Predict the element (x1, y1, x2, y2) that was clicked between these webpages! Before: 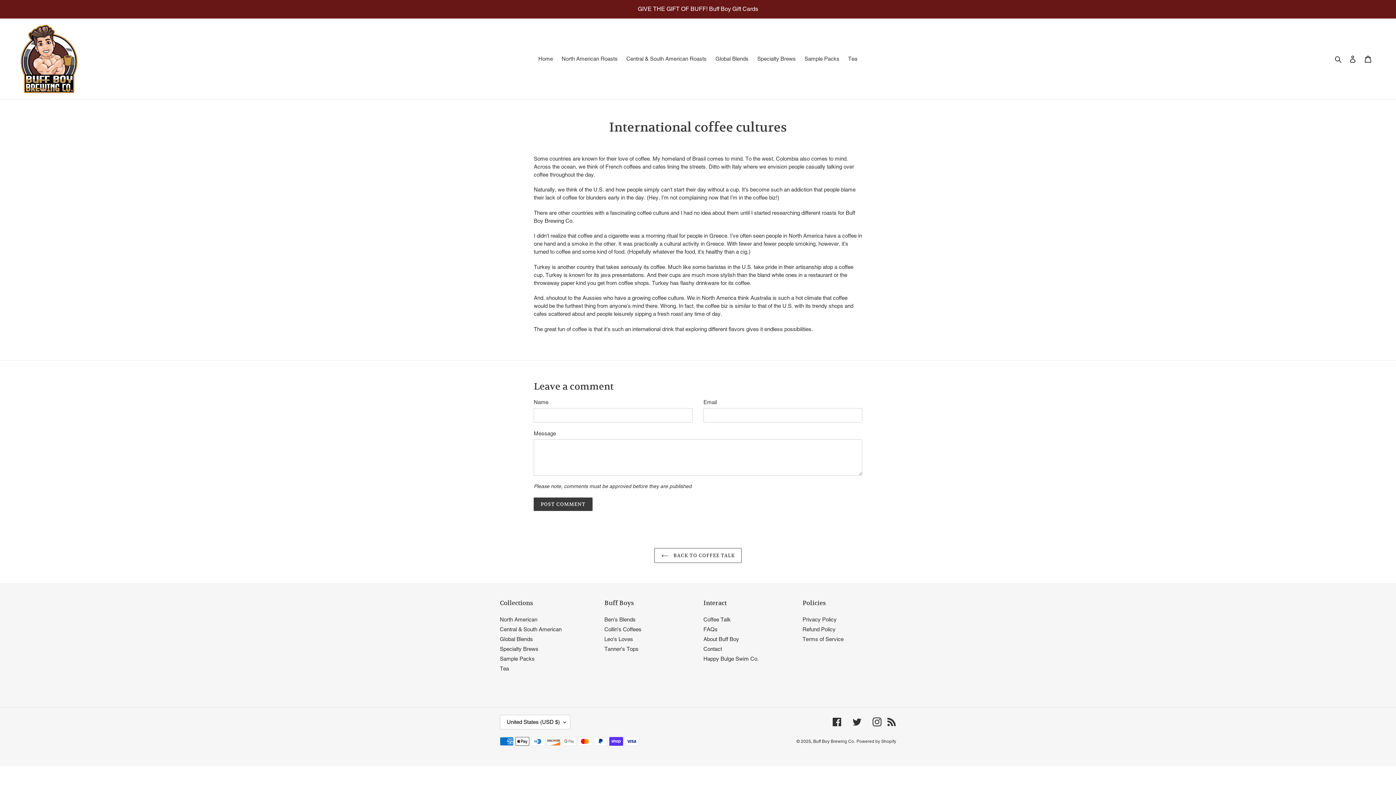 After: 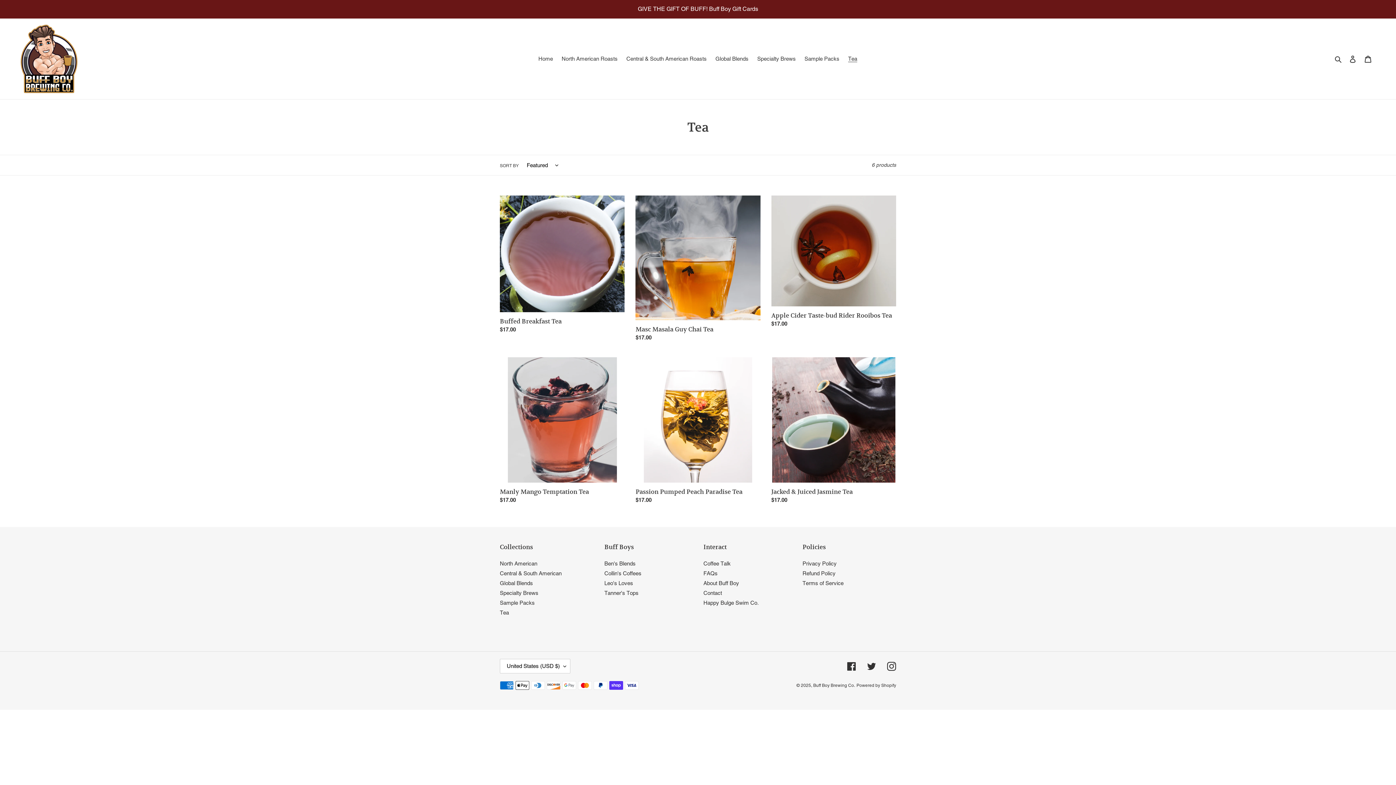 Action: label: Tea bbox: (844, 53, 861, 64)